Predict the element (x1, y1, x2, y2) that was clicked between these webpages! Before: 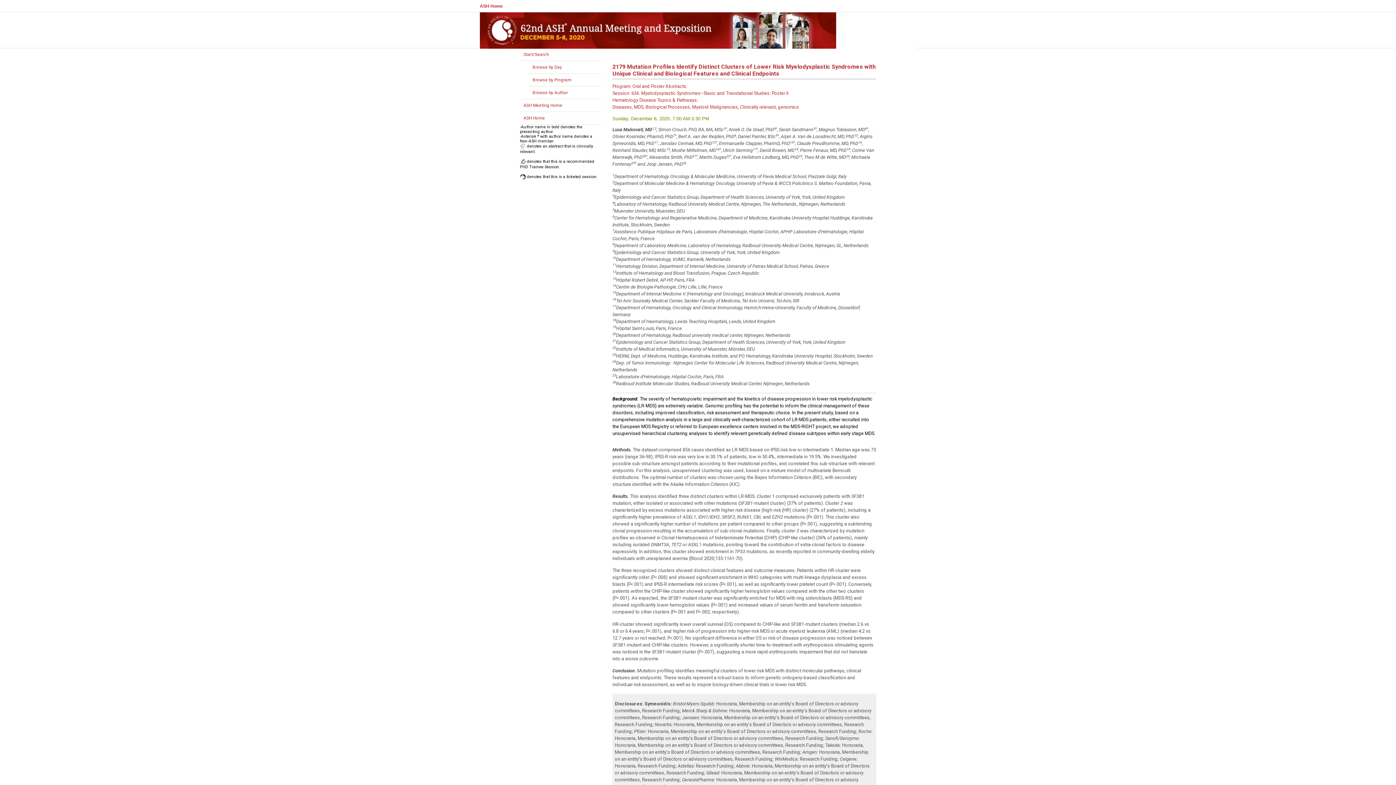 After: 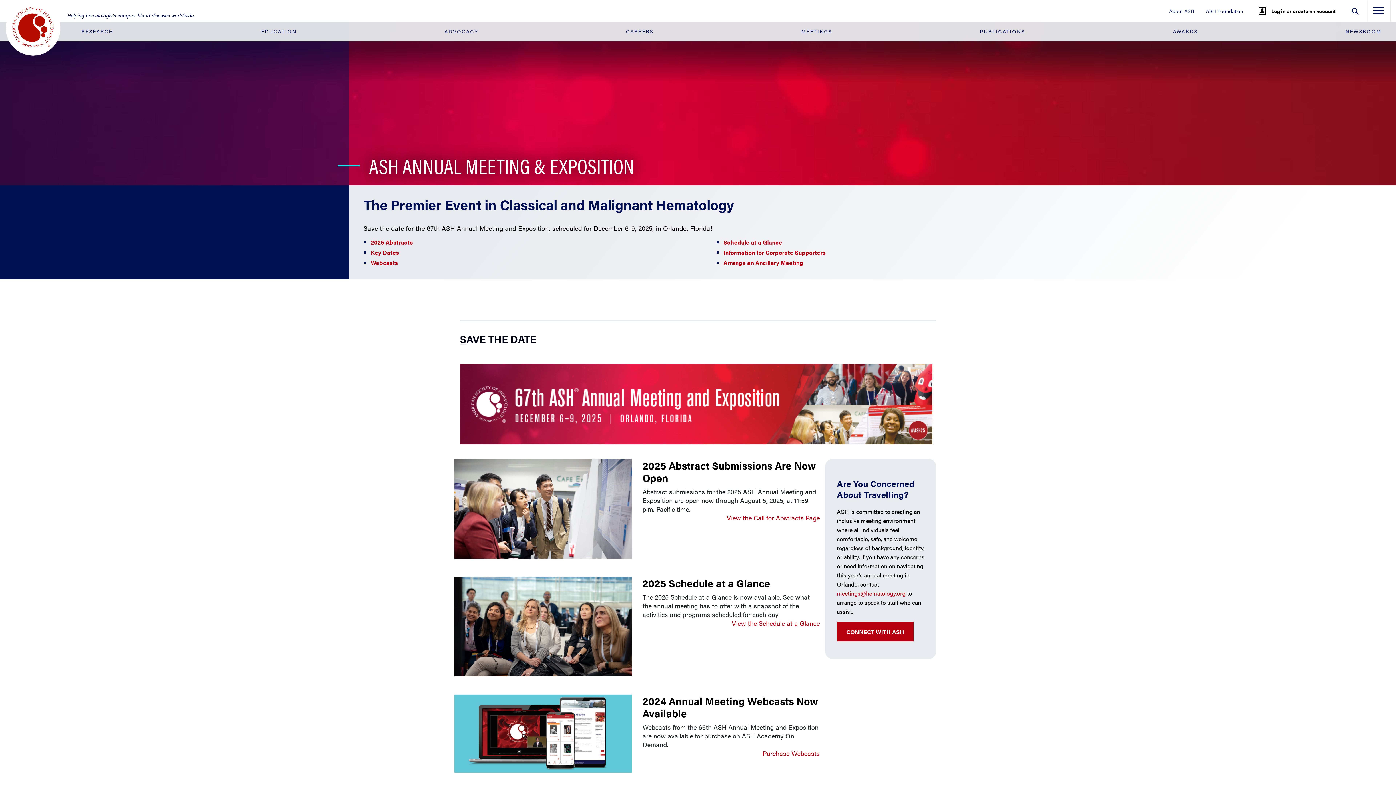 Action: bbox: (523, 102, 562, 108) label: ASH Meeting Home